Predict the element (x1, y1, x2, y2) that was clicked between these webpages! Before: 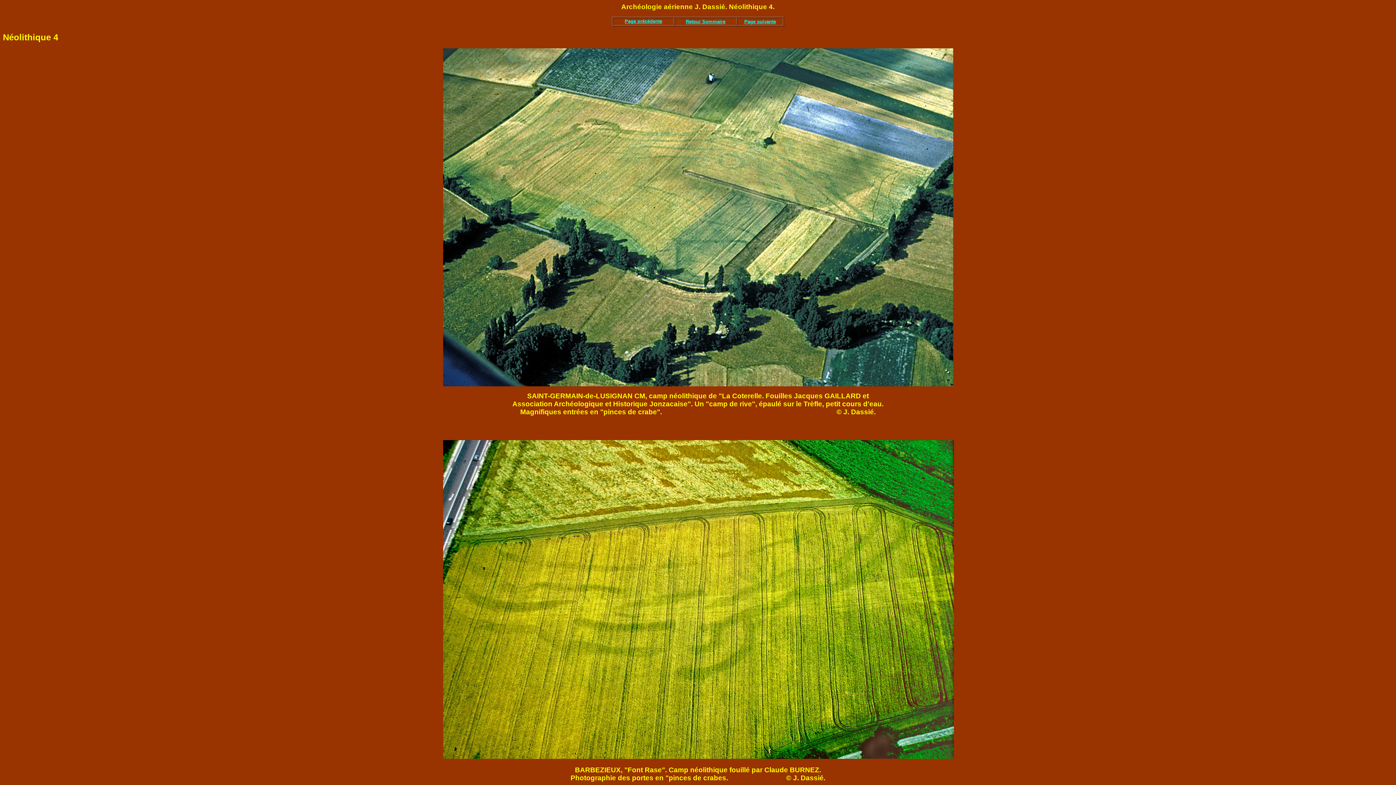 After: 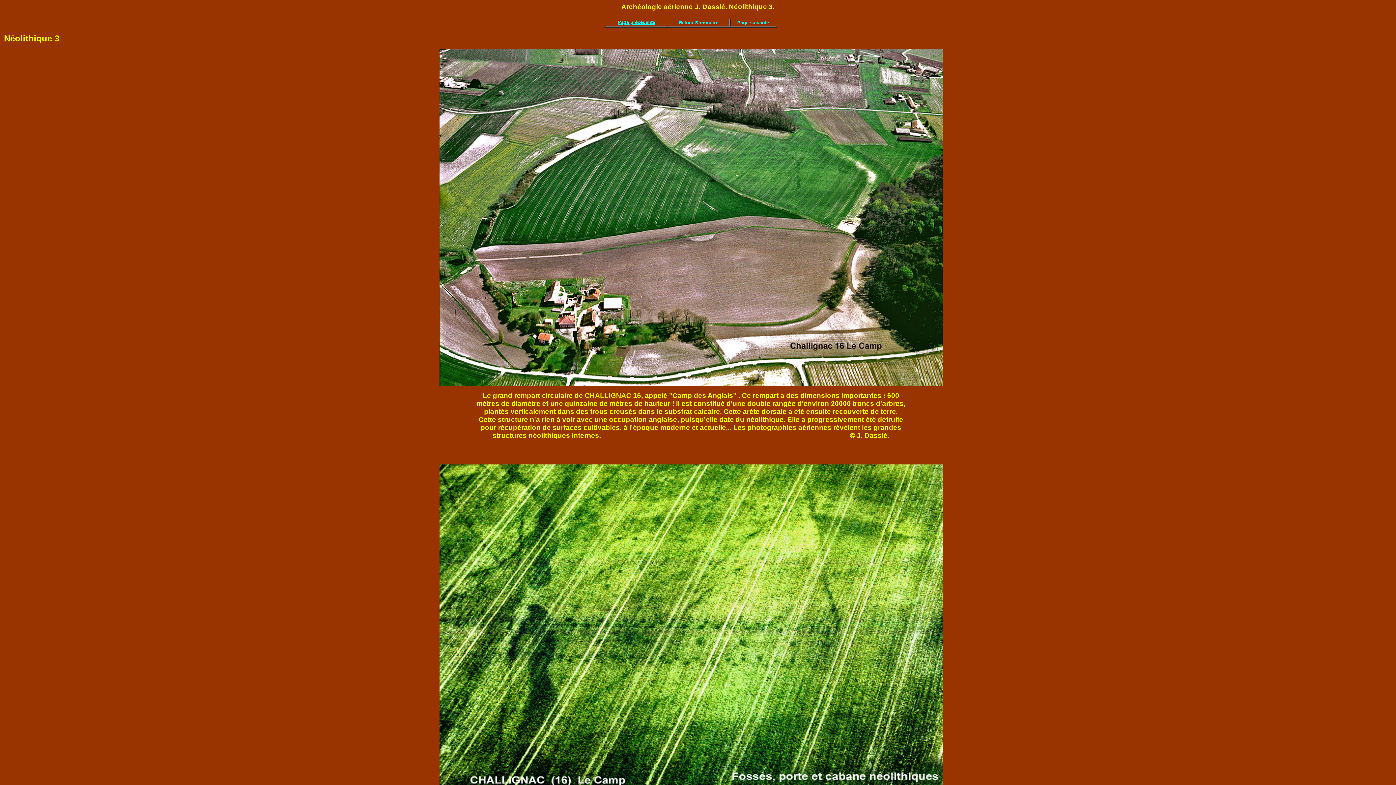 Action: bbox: (624, 17, 662, 24) label: Page précédente